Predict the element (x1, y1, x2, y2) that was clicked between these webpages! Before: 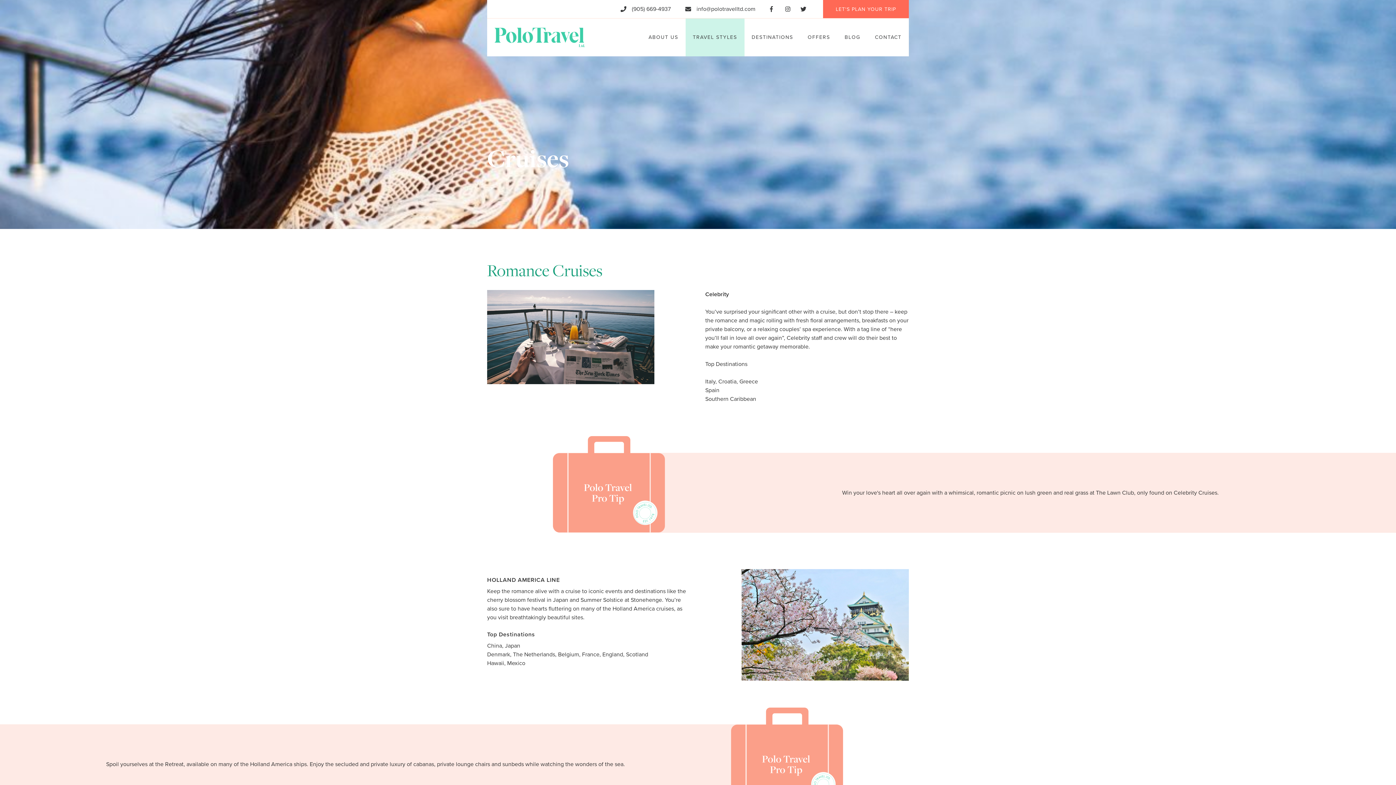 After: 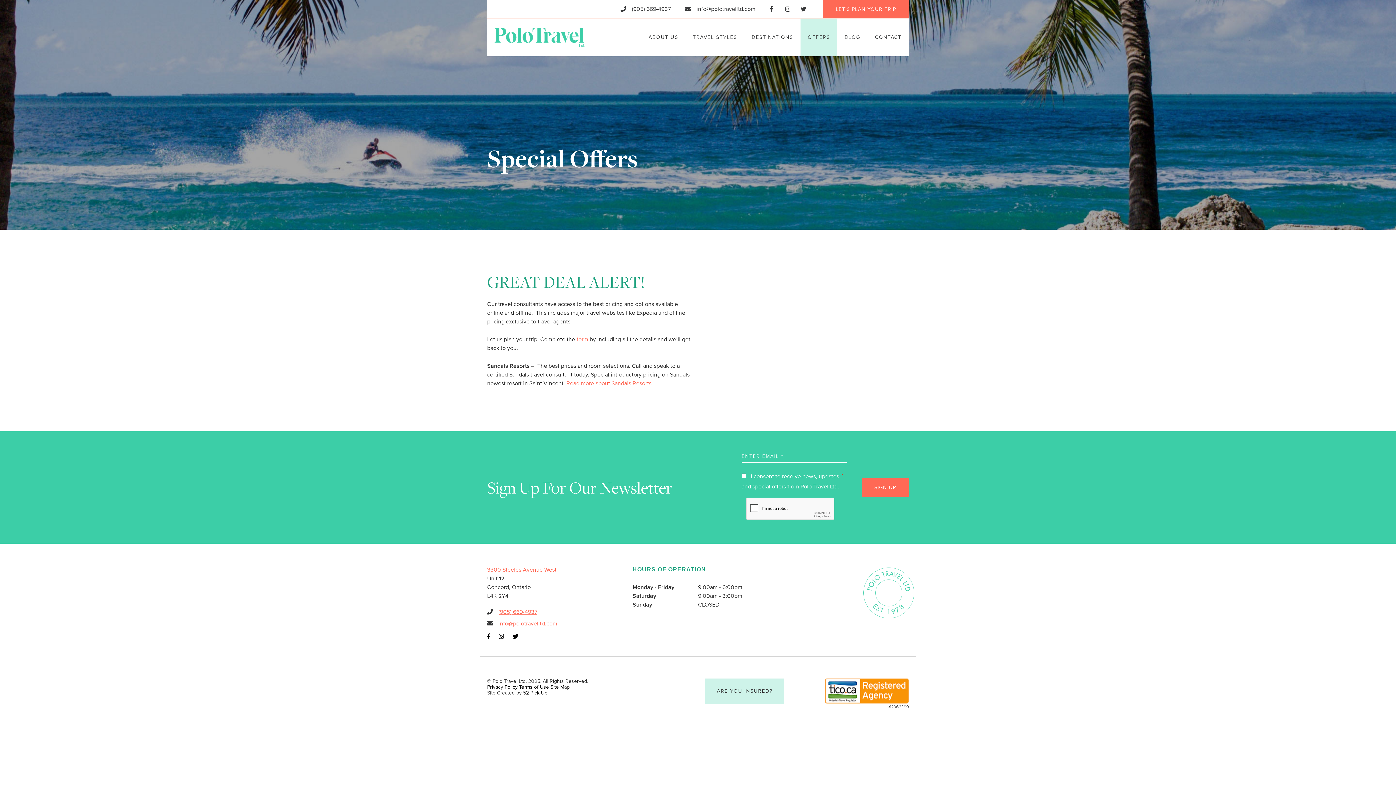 Action: bbox: (800, 18, 837, 56) label: OFFERS